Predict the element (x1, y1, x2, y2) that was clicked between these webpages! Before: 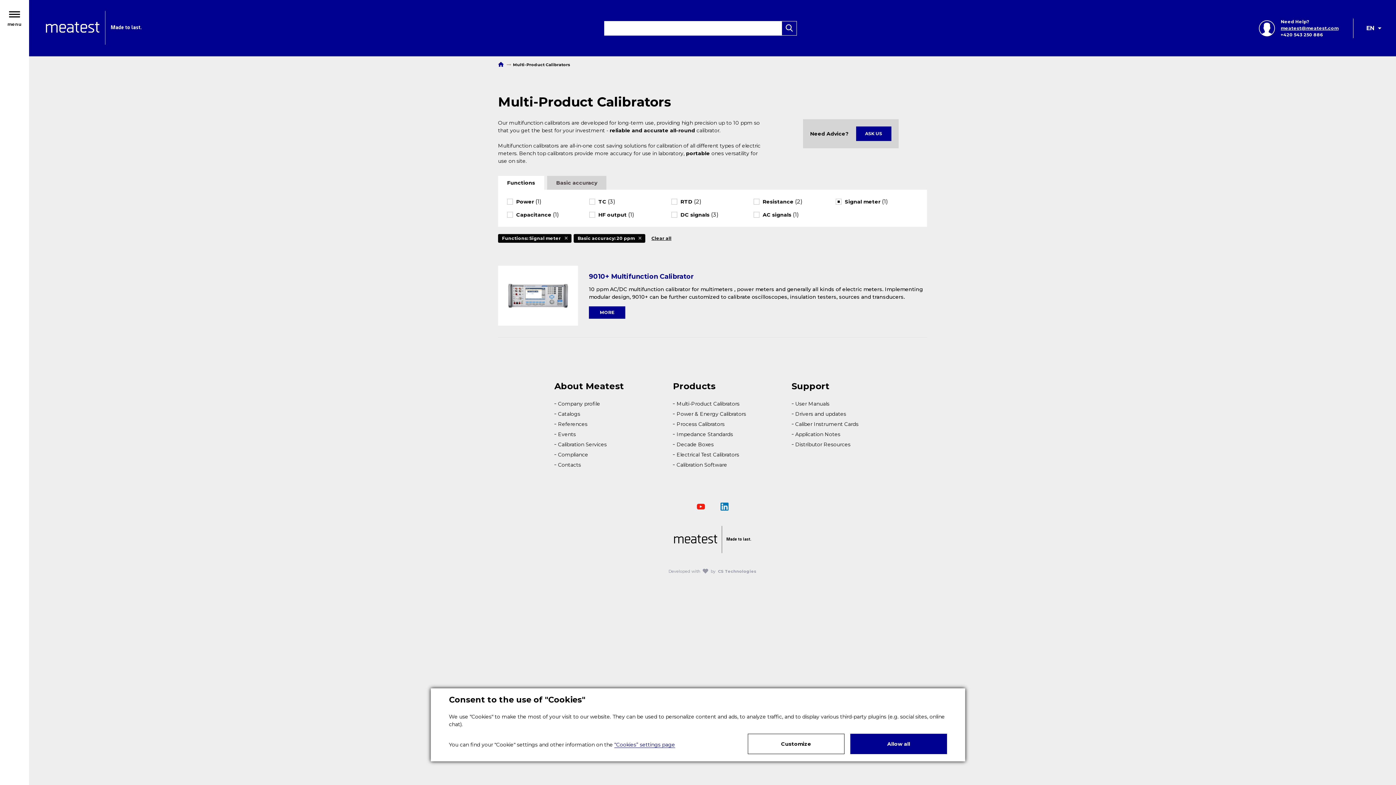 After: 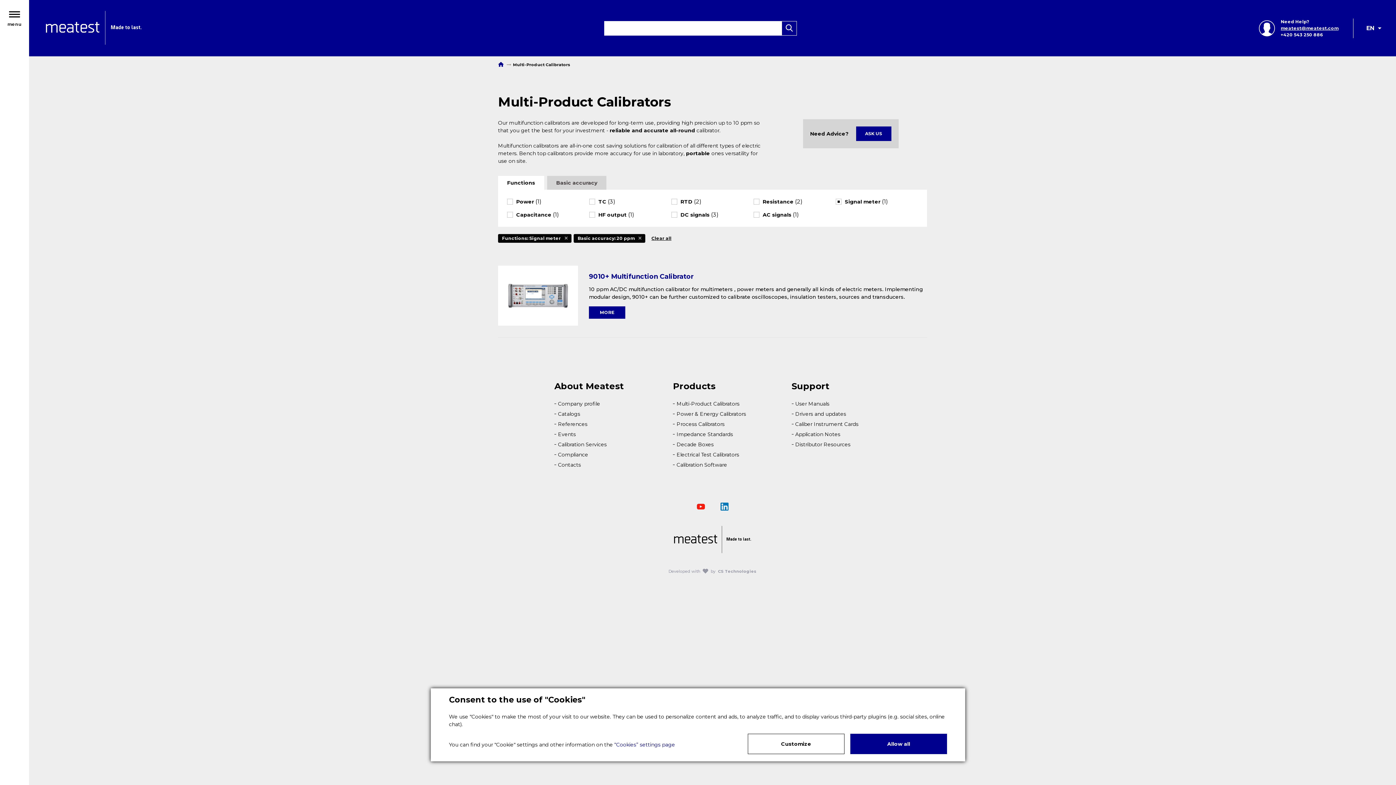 Action: bbox: (614, 741, 675, 748) label: “Cookies” settings page